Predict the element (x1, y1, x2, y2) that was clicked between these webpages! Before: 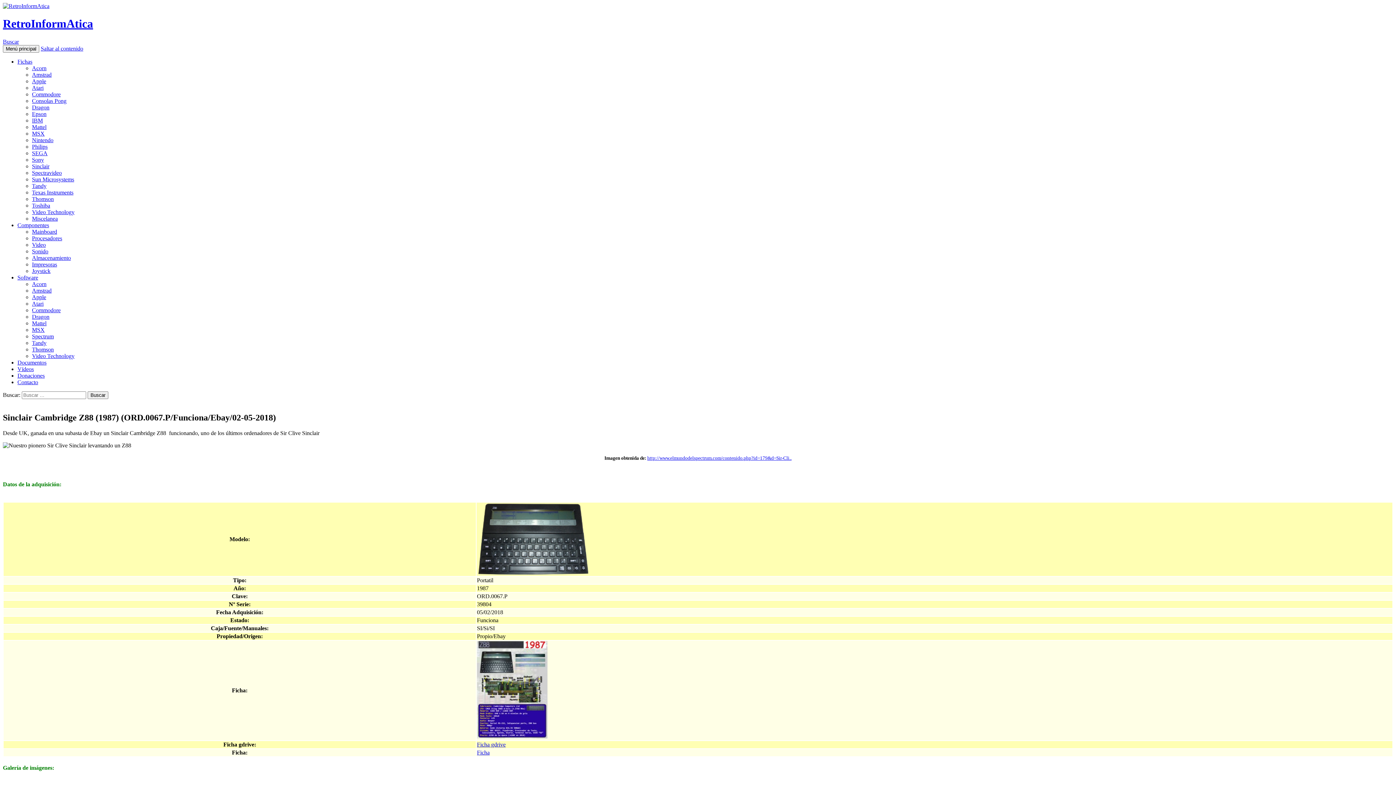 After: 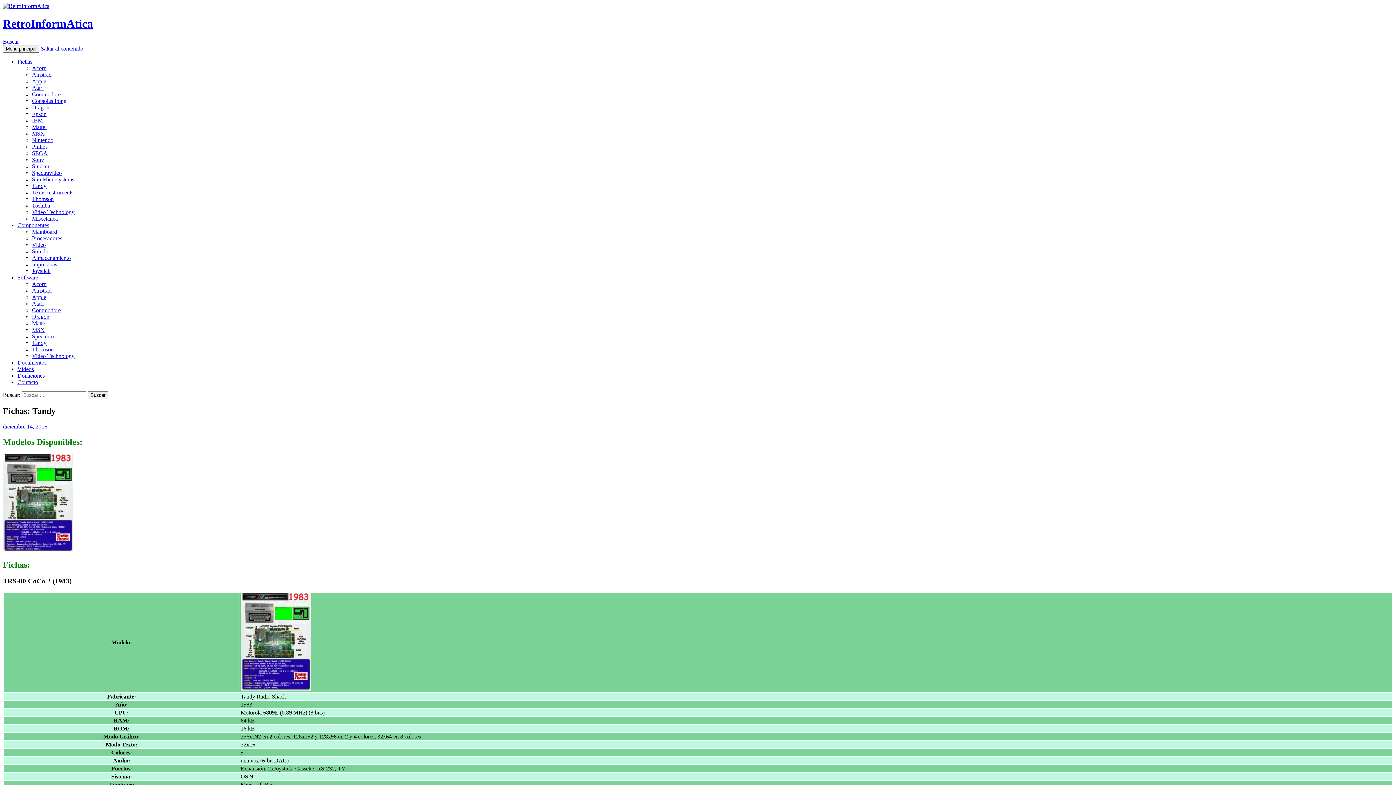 Action: bbox: (32, 182, 46, 189) label: Tandy